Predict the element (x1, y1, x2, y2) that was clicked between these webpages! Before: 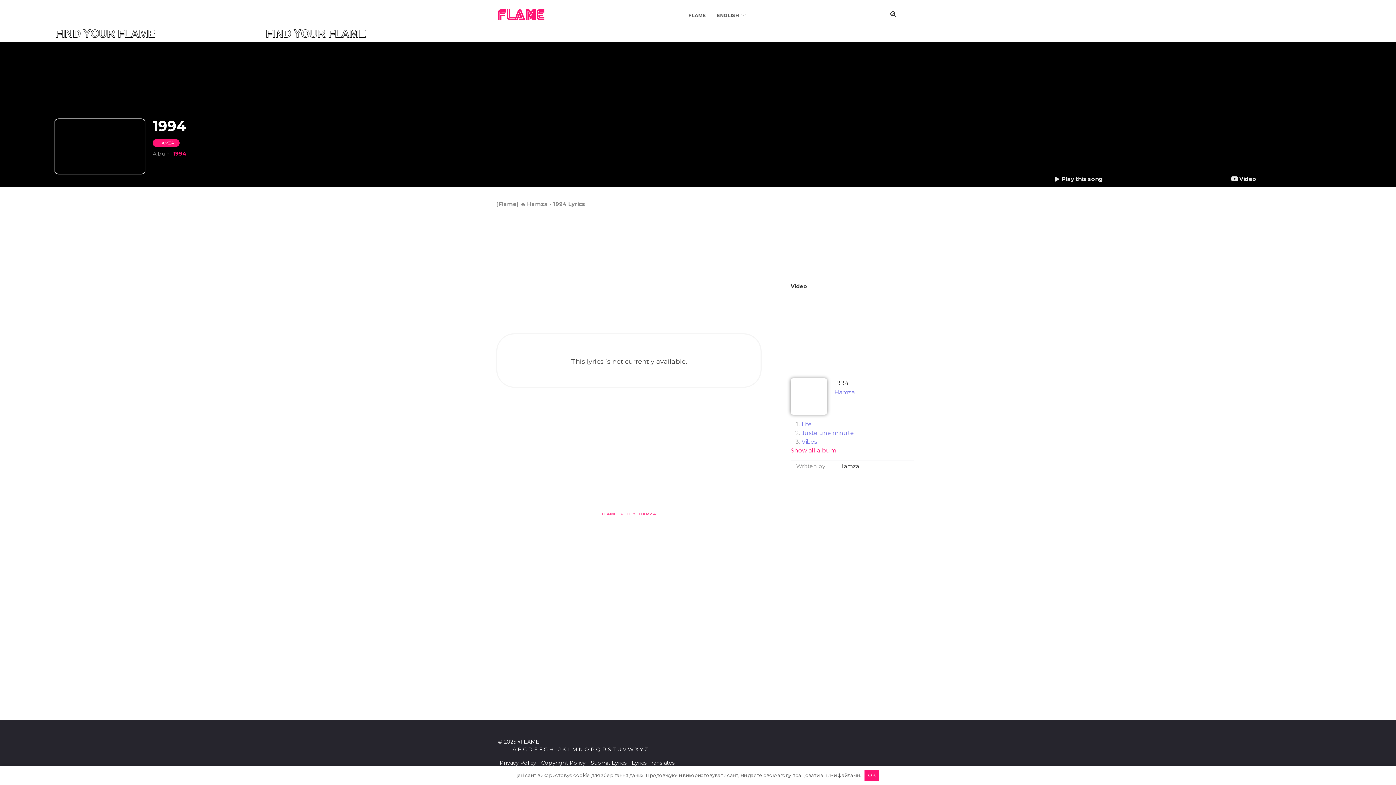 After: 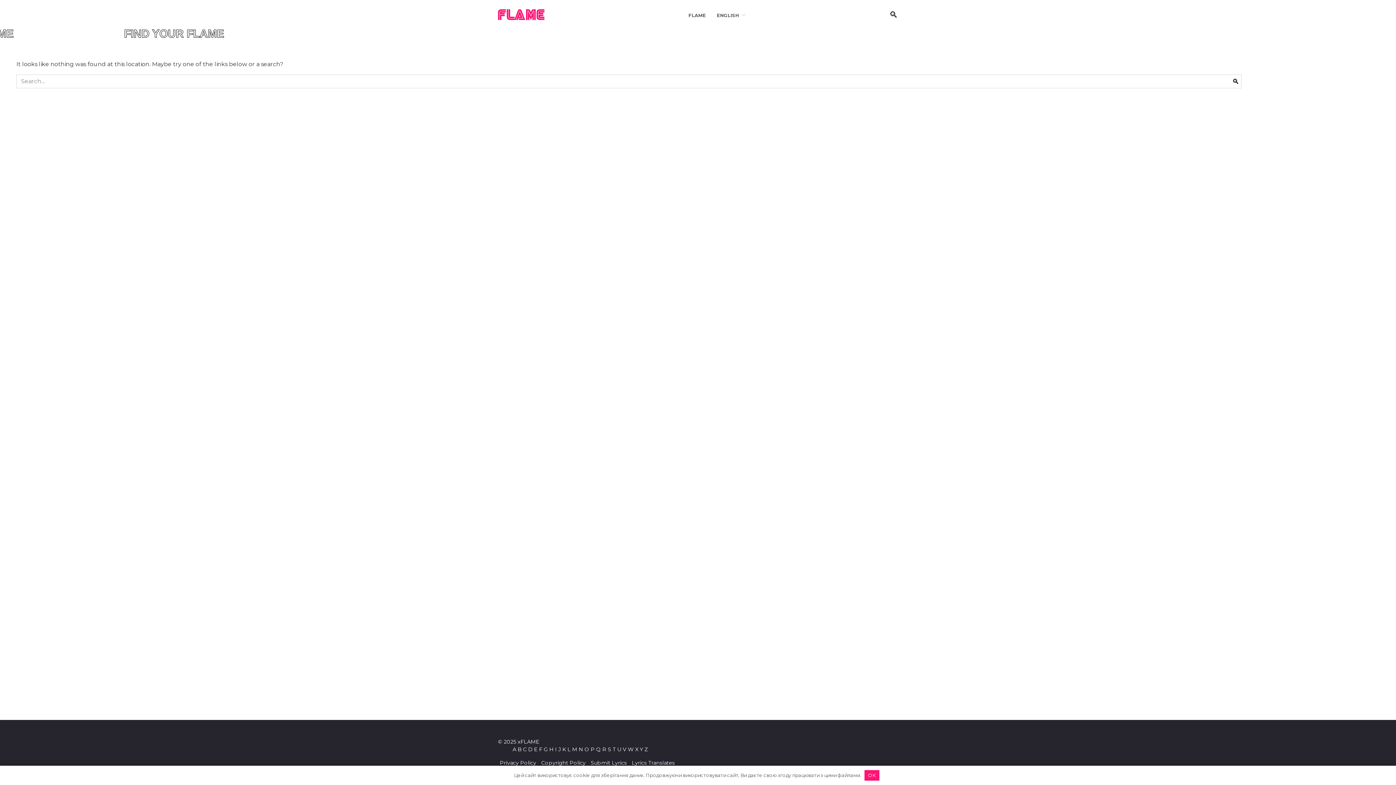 Action: bbox: (630, 758, 676, 768) label: Lyrics Translates